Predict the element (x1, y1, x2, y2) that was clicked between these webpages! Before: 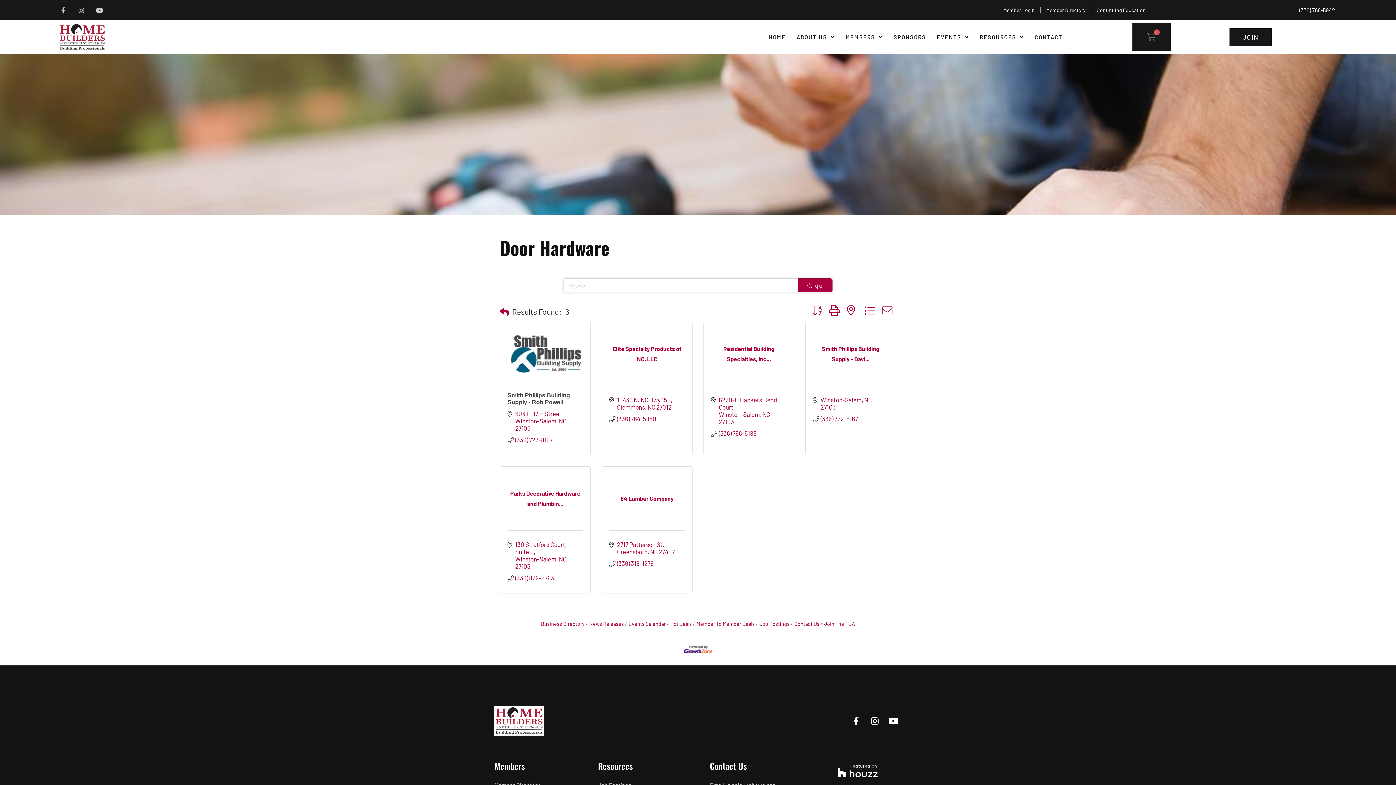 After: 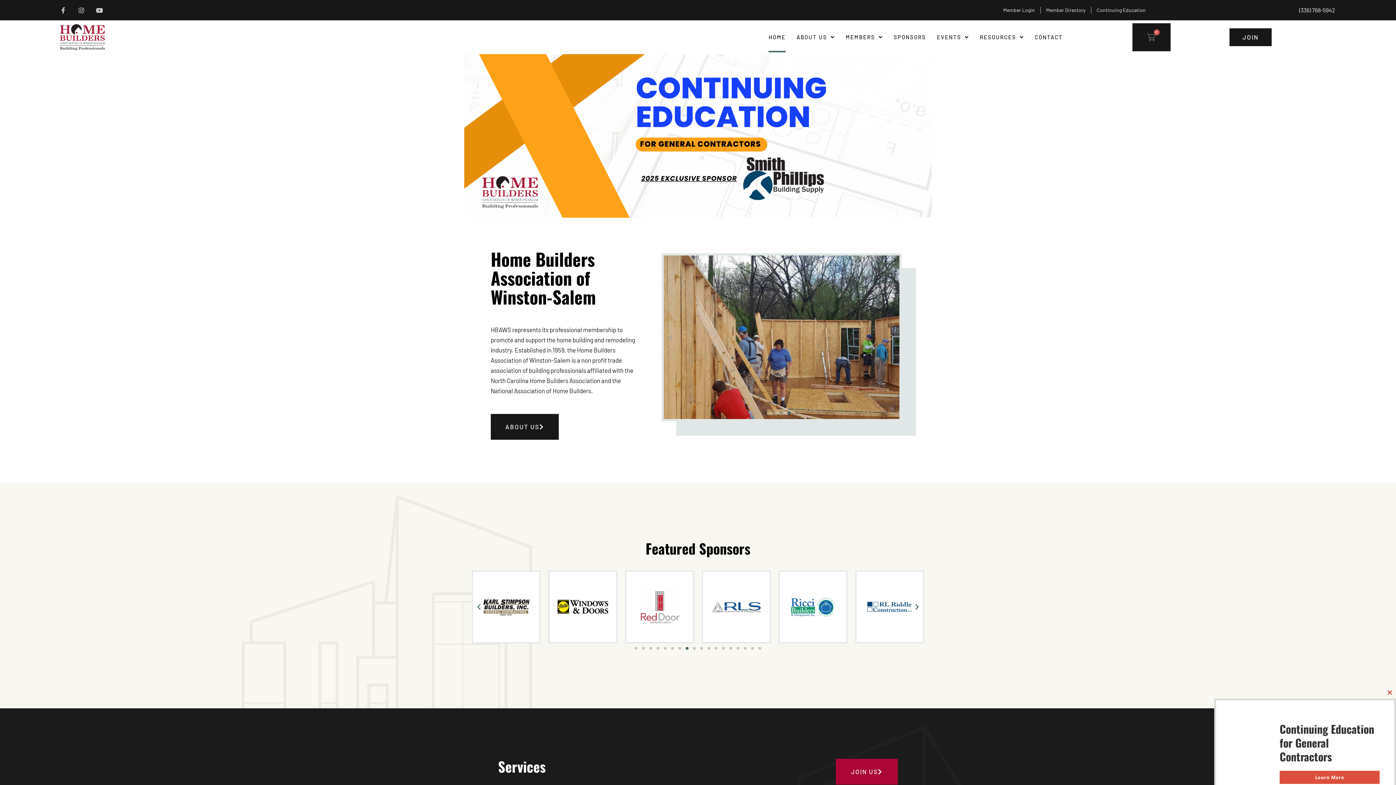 Action: bbox: (494, 706, 544, 736)